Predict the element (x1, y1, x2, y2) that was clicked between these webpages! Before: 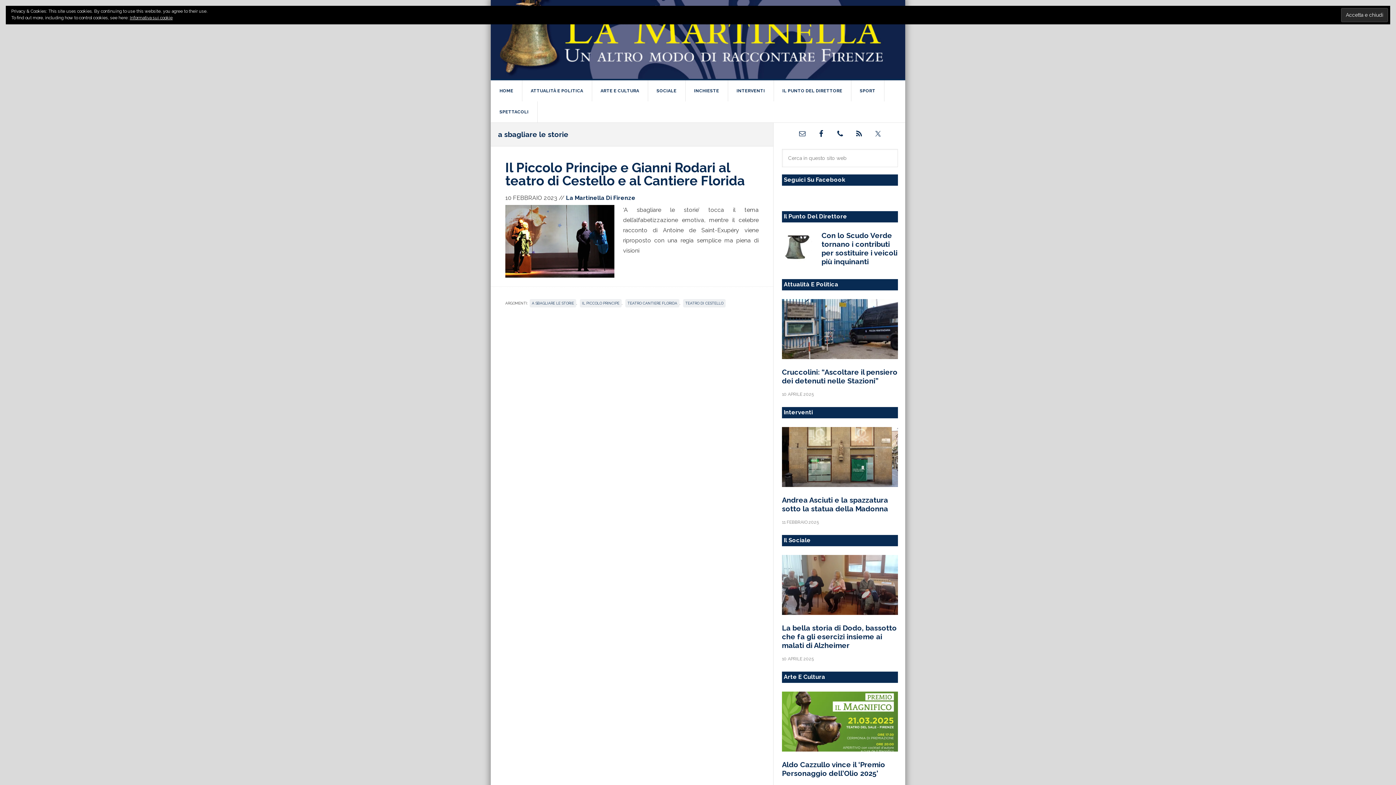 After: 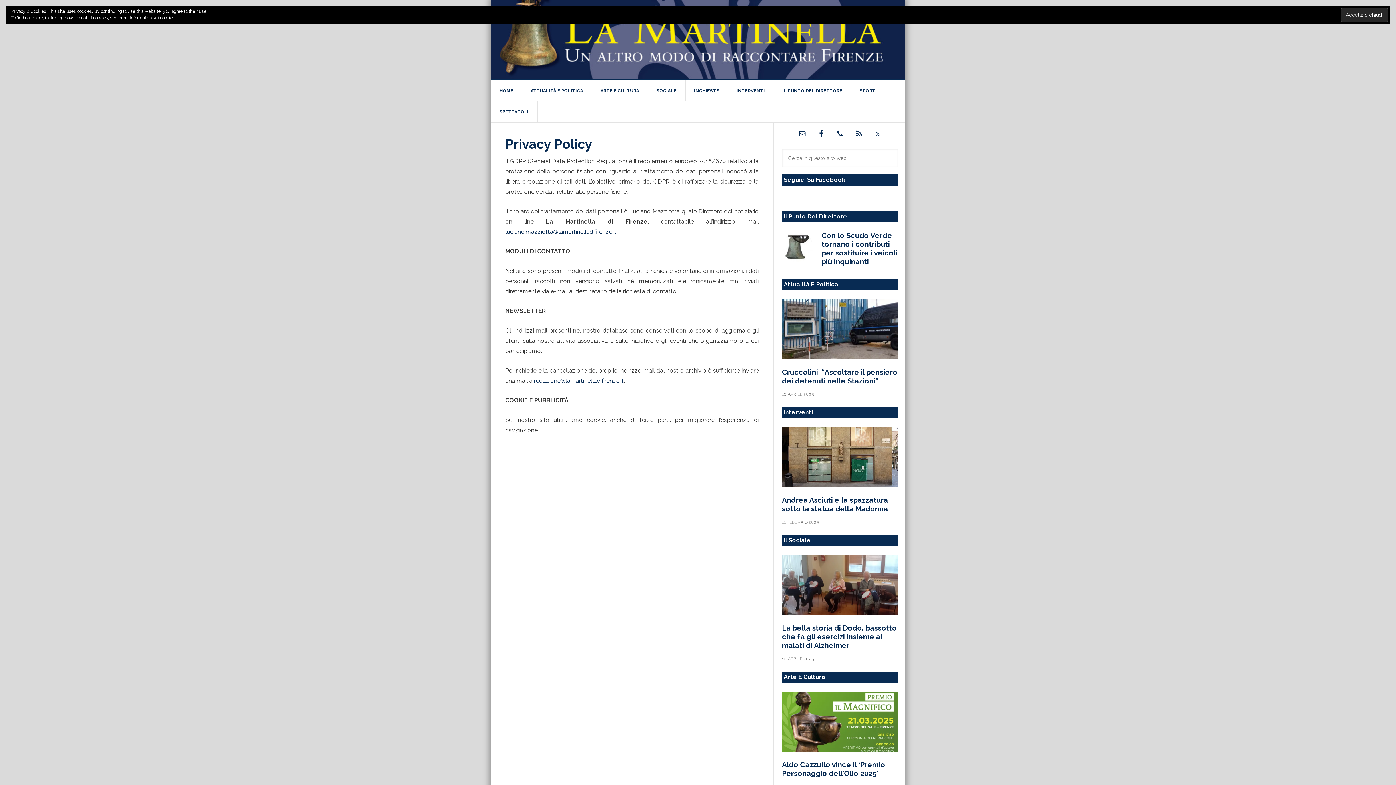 Action: label: Informativa sui cookie bbox: (129, 15, 172, 20)